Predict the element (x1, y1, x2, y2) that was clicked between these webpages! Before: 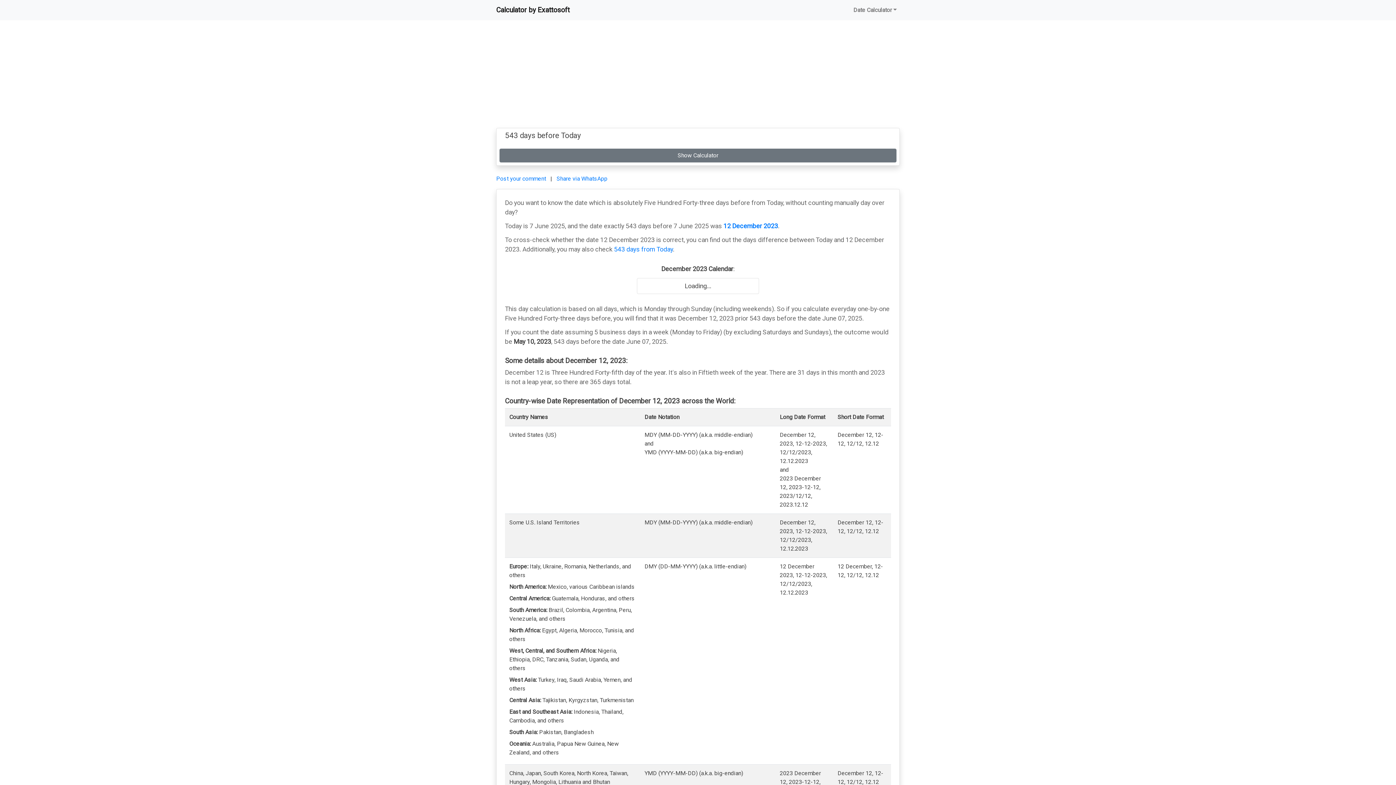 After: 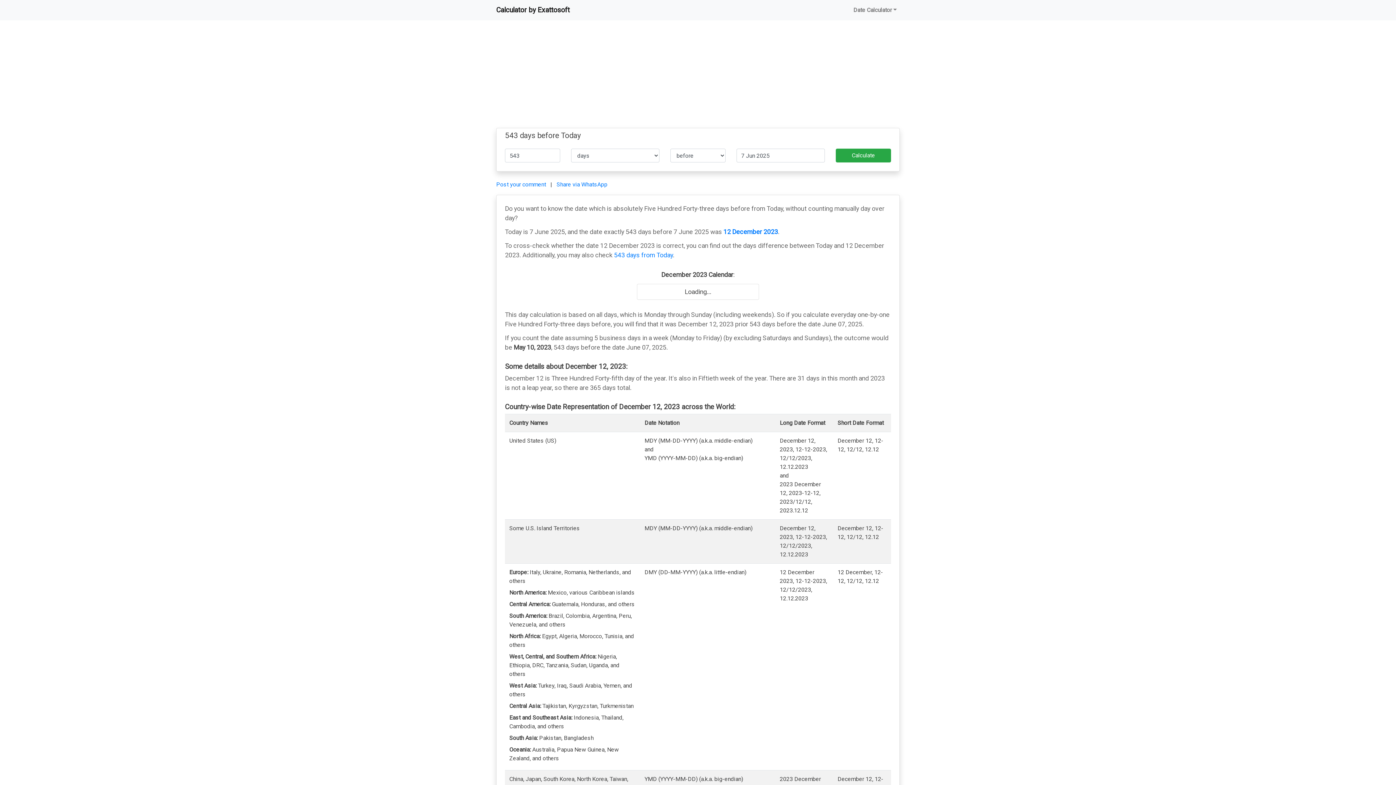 Action: bbox: (499, 148, 896, 162) label: Show Calculator